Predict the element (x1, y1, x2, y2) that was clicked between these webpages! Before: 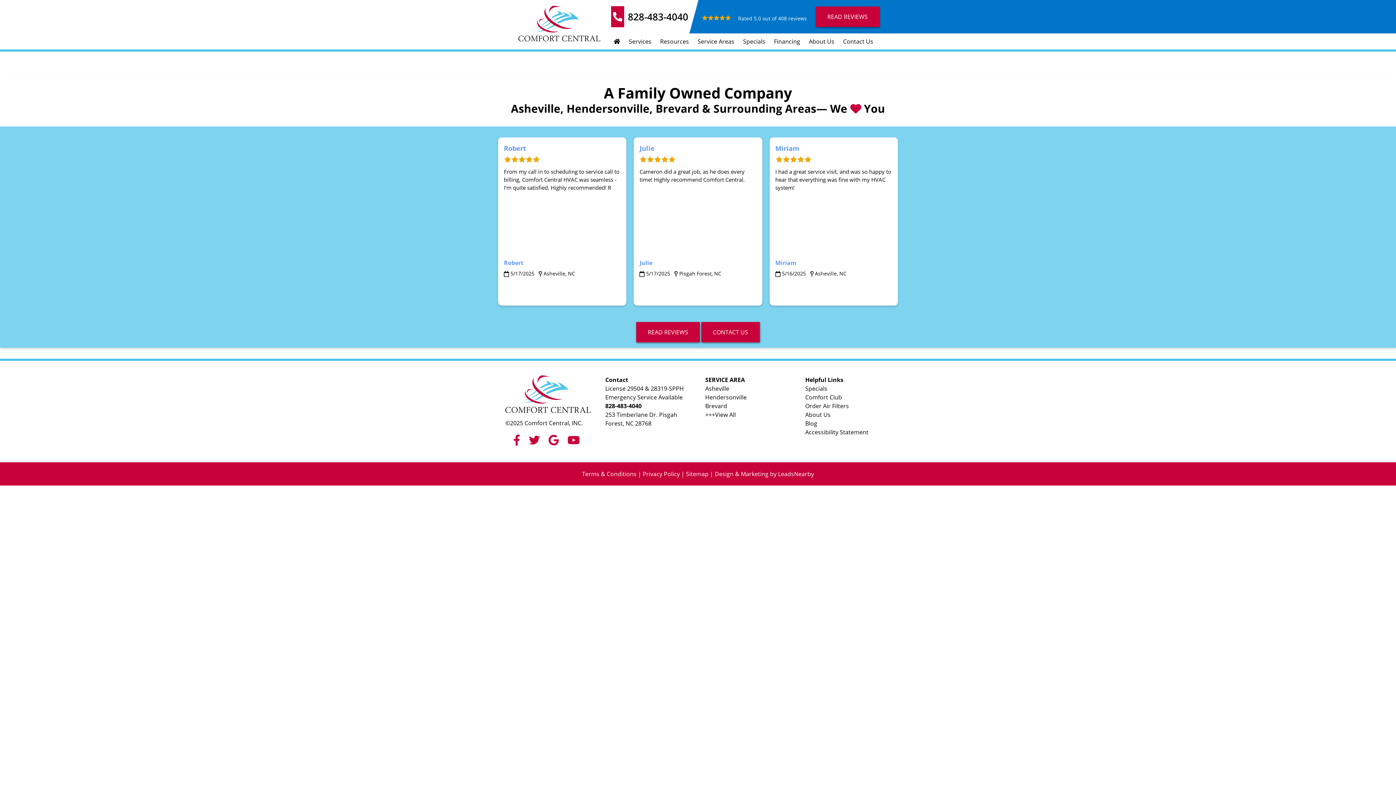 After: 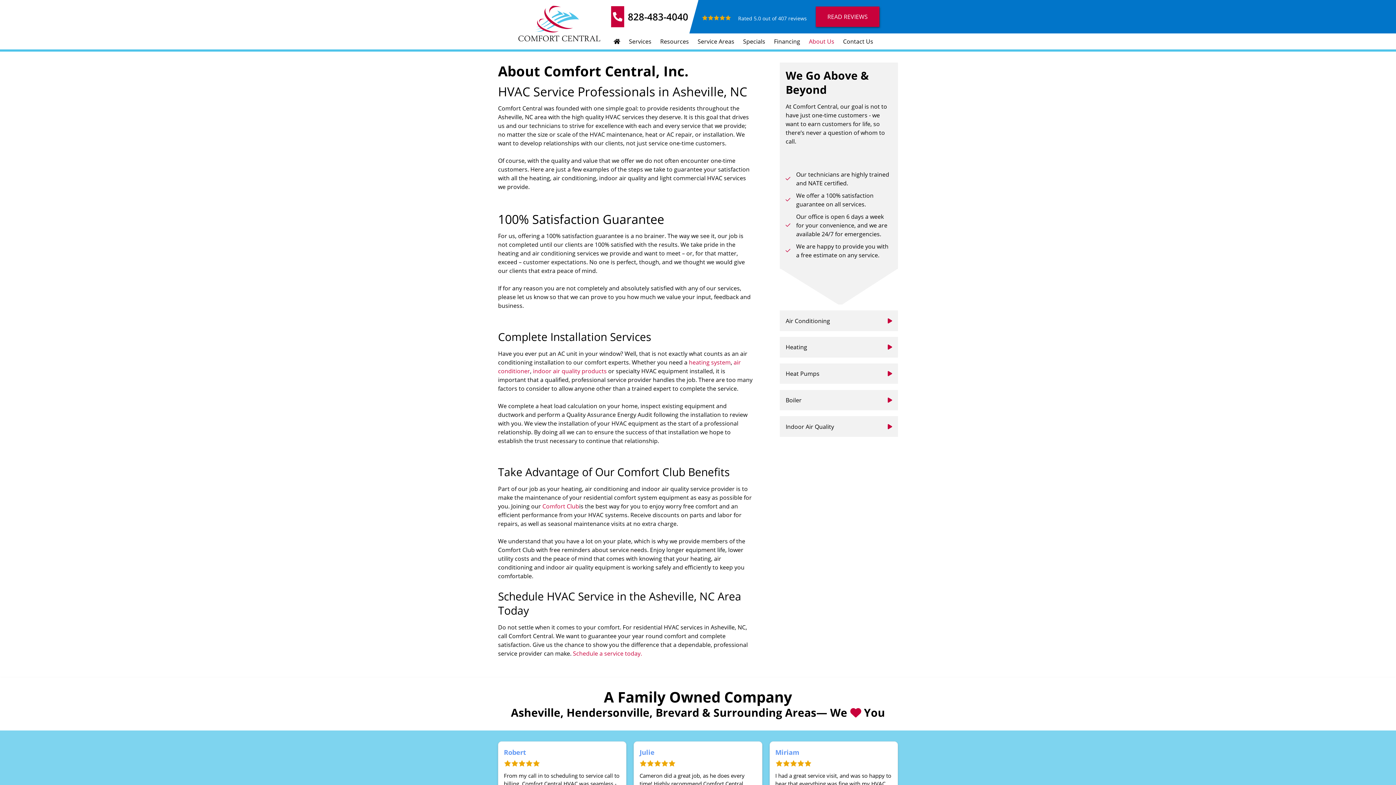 Action: label: About Us bbox: (805, 410, 830, 418)